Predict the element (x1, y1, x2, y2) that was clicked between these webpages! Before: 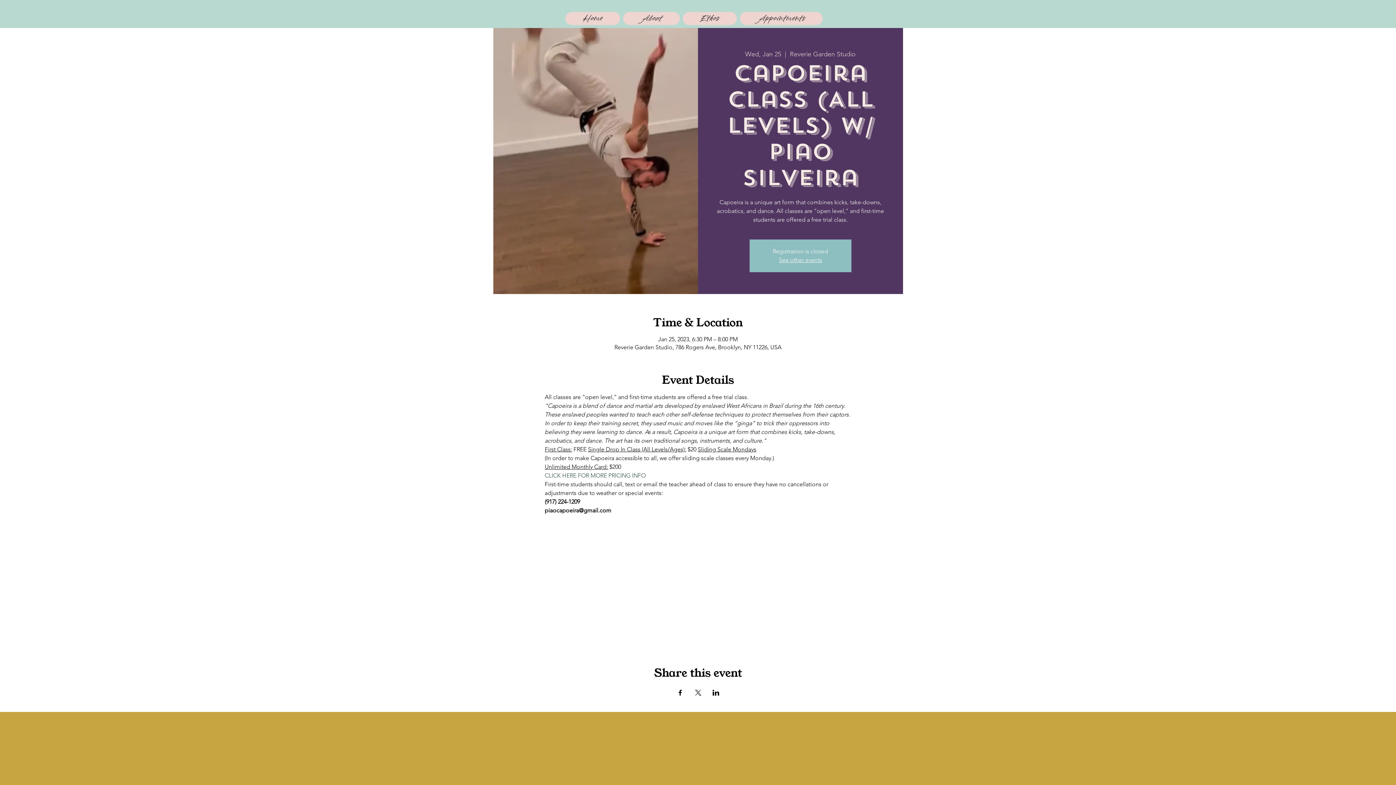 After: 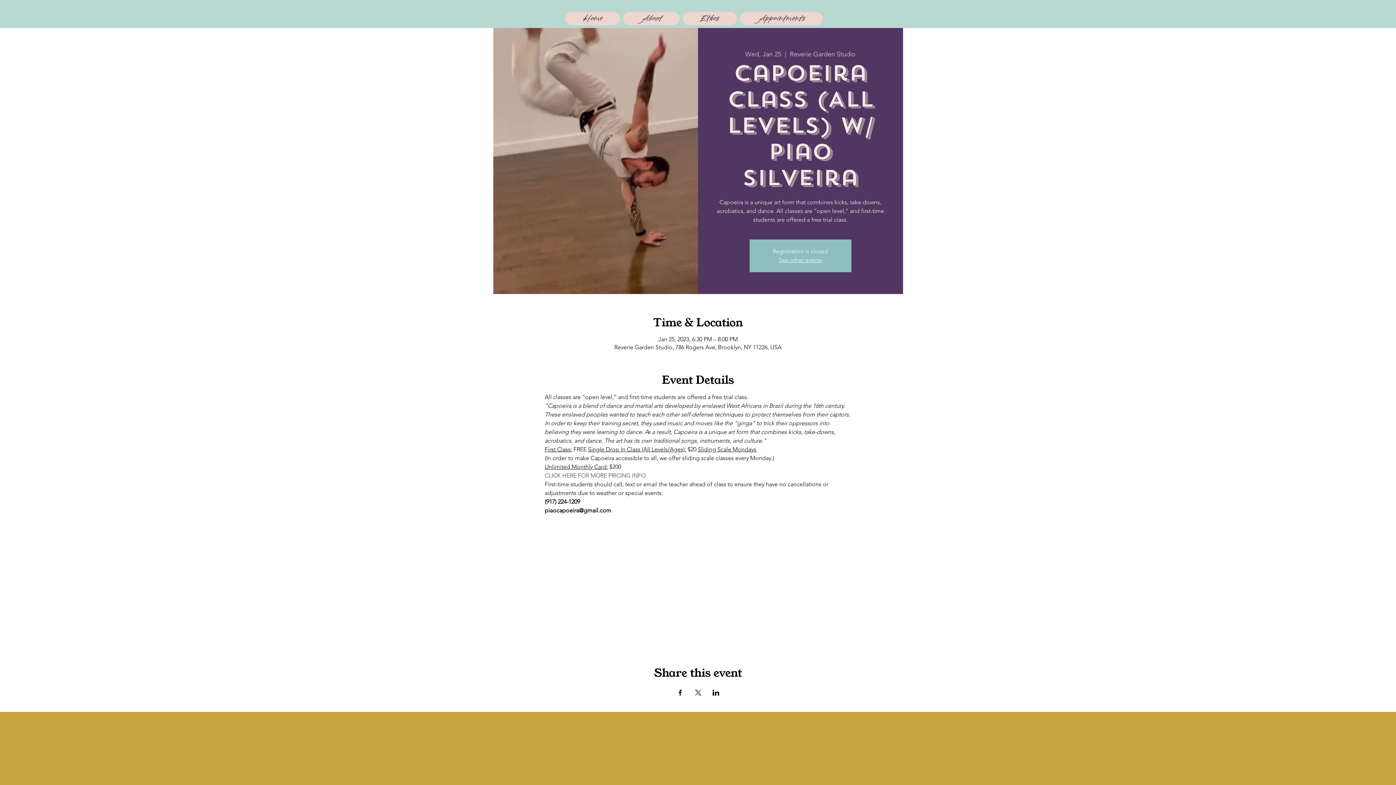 Action: bbox: (544, 472, 646, 479) label: CLICK HERE FOR MORE PRICING INFO